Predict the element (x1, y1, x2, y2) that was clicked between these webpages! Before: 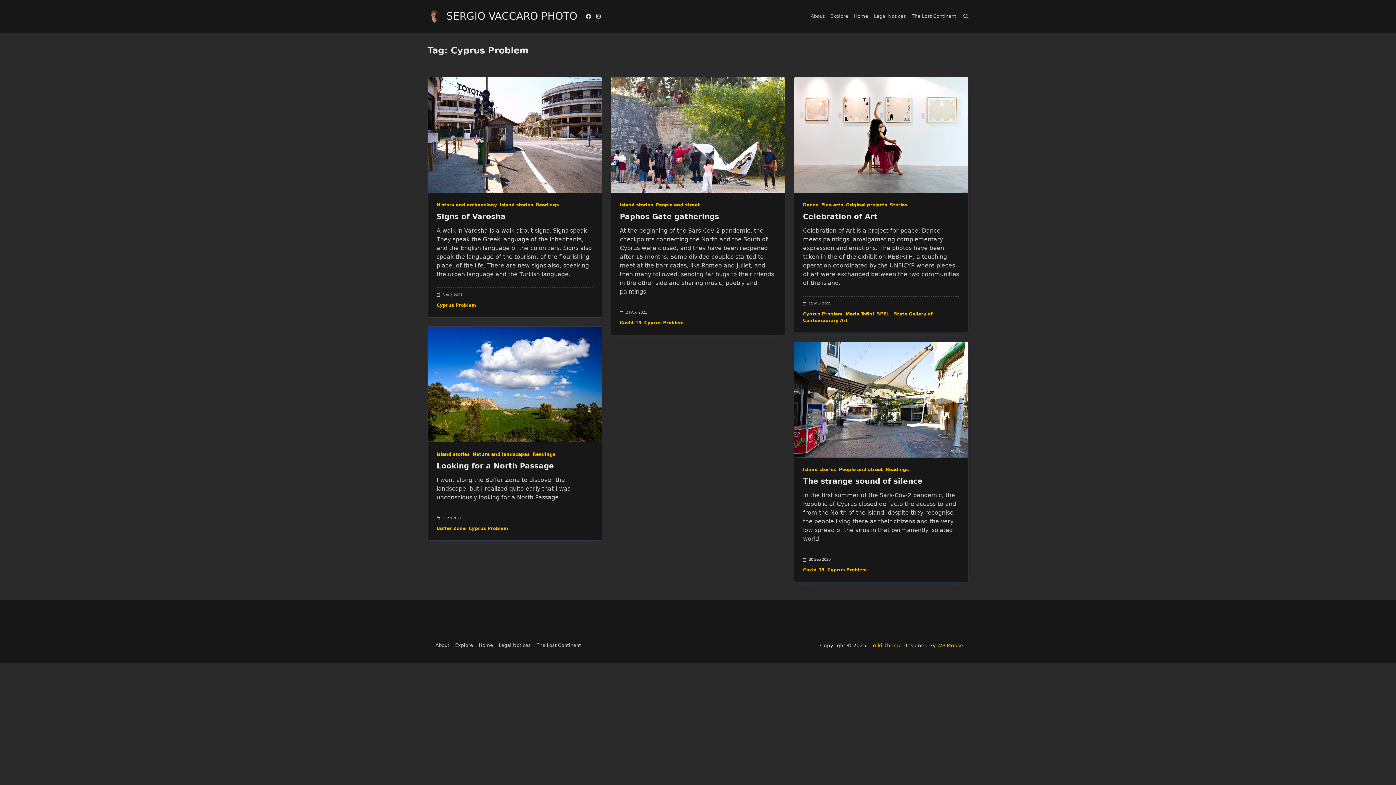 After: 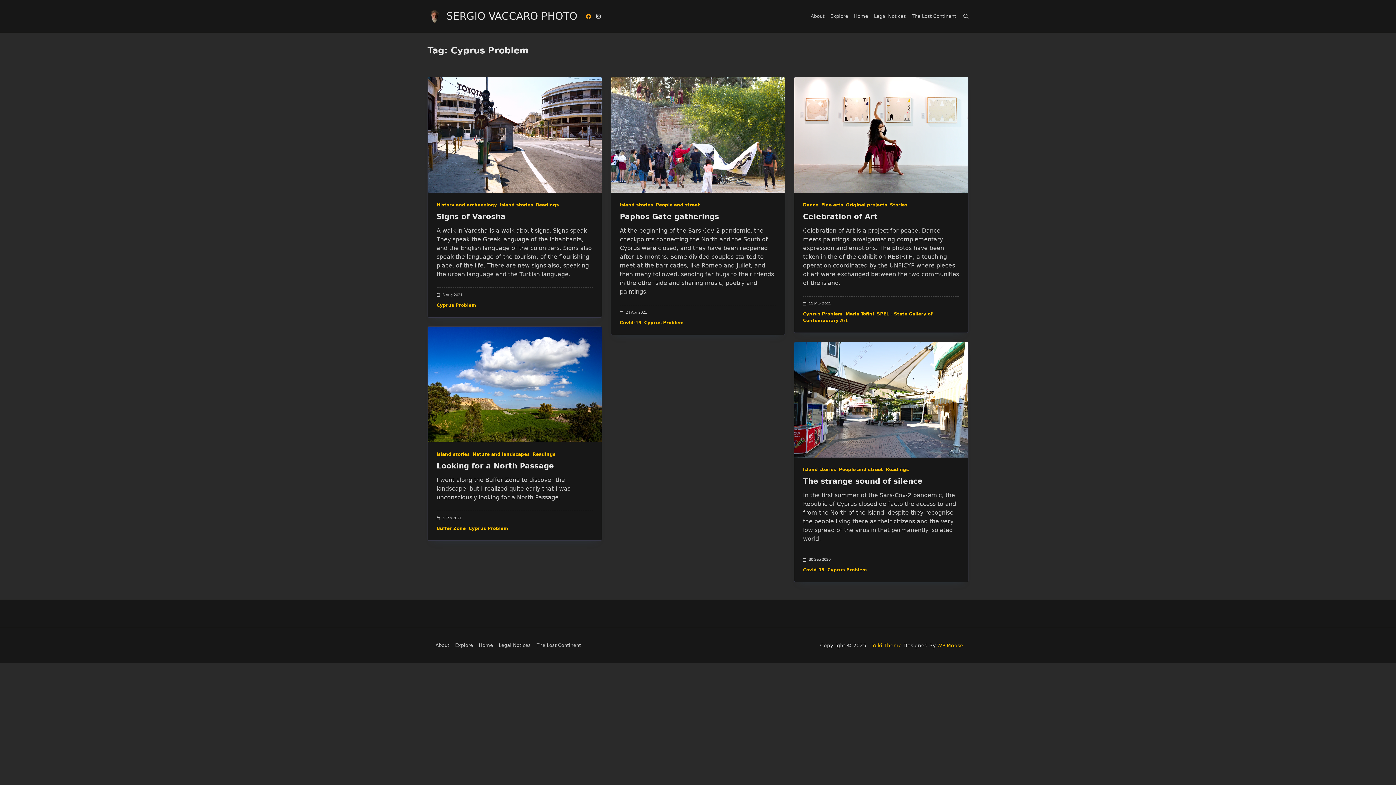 Action: bbox: (586, 13, 591, 19)